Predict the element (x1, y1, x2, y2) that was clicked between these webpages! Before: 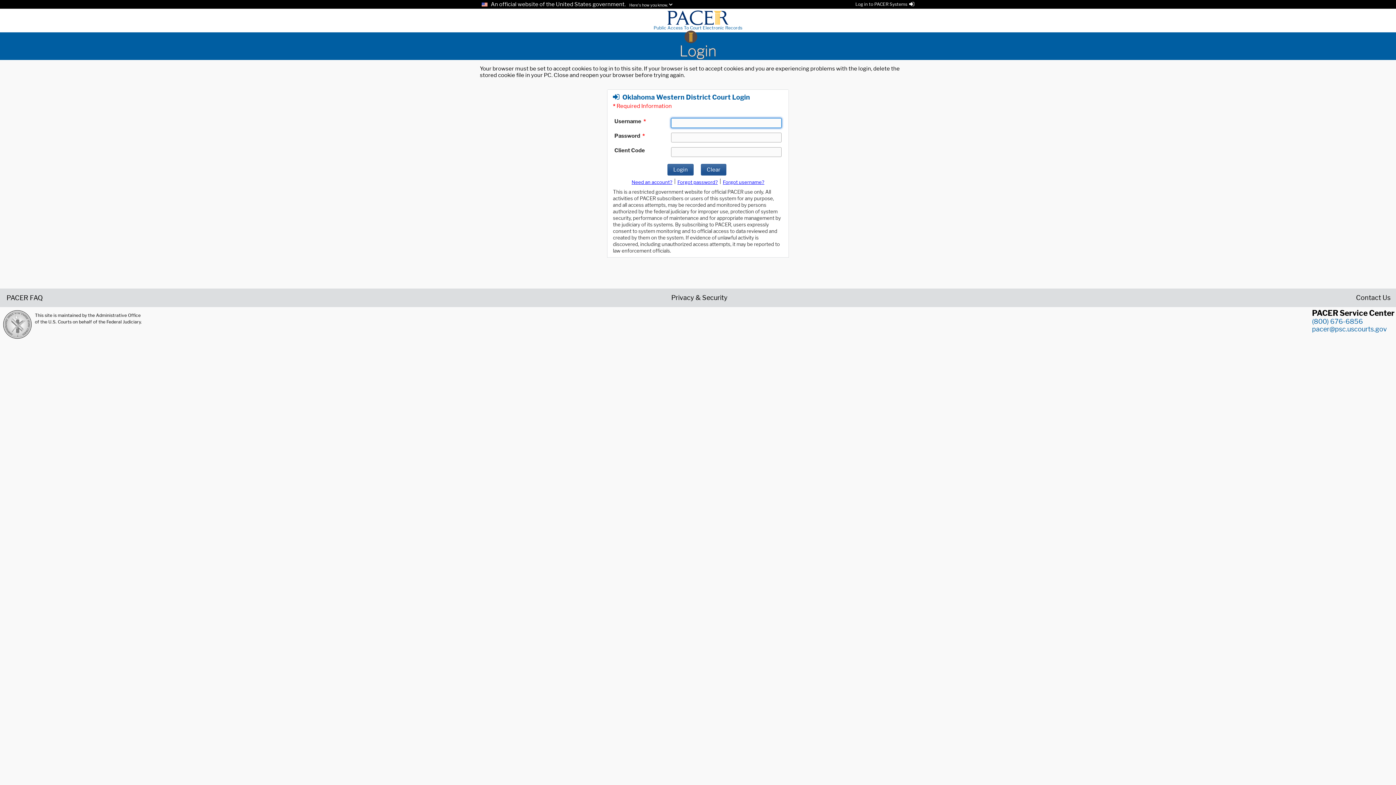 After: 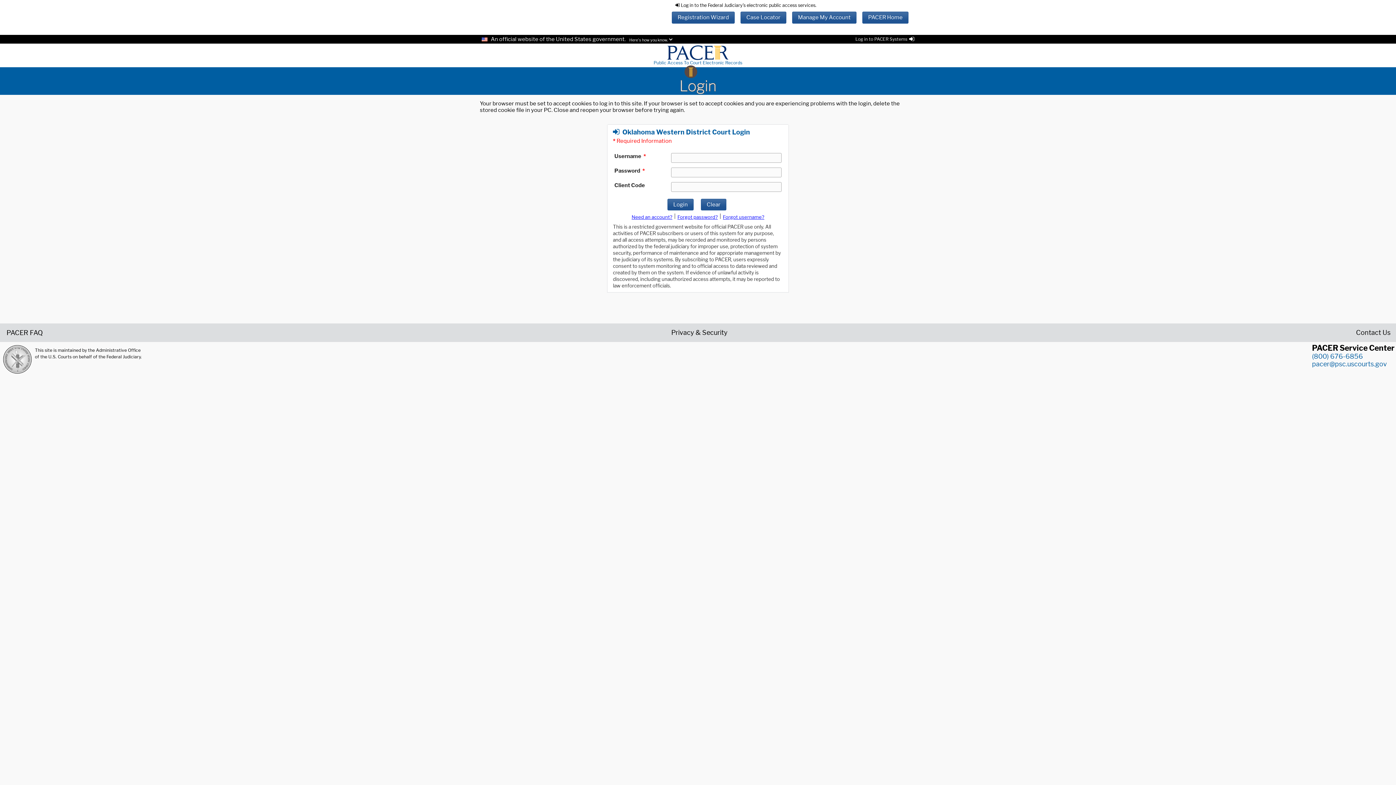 Action: label: Log in to PACER Systems bbox: (855, 1, 914, 6)